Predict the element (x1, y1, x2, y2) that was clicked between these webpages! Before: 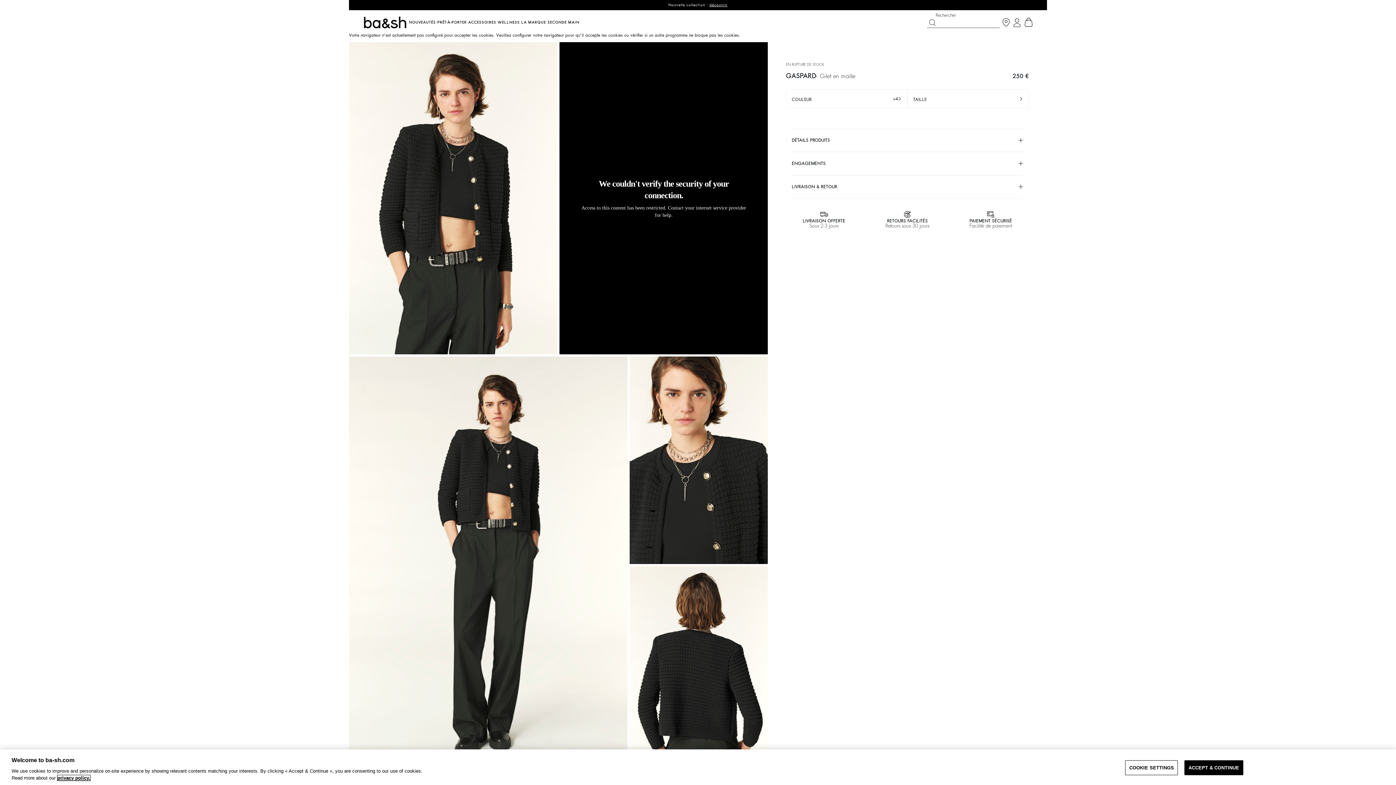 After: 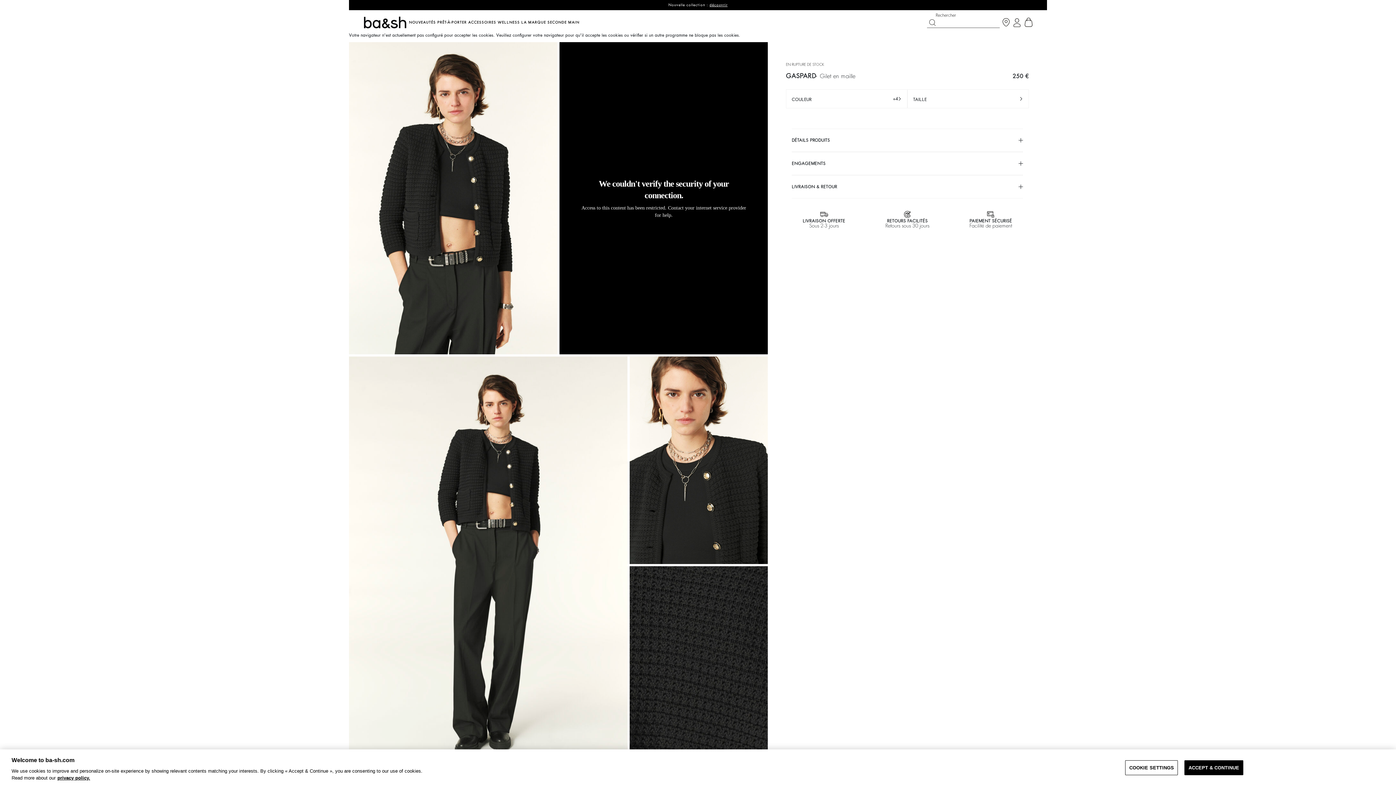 Action: bbox: (629, 566, 768, 774)